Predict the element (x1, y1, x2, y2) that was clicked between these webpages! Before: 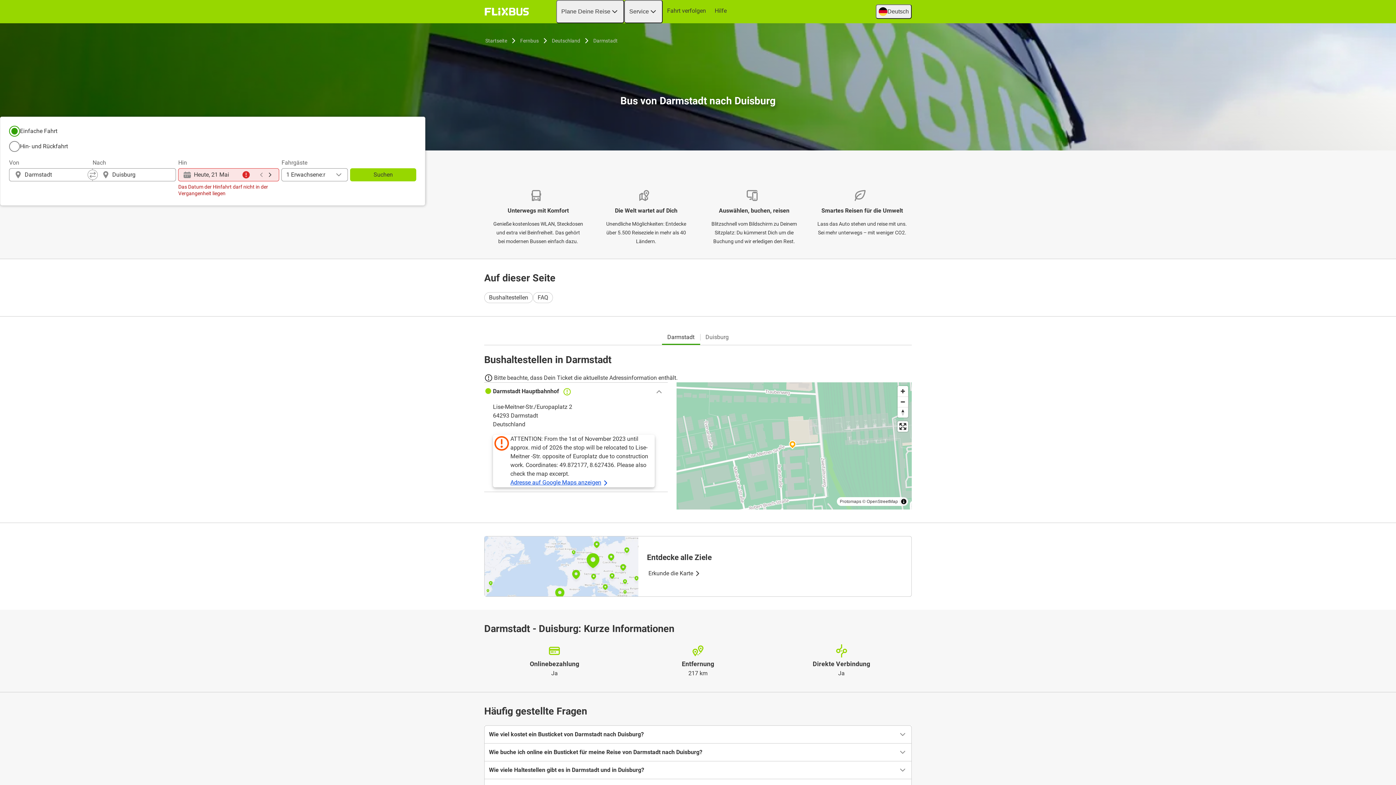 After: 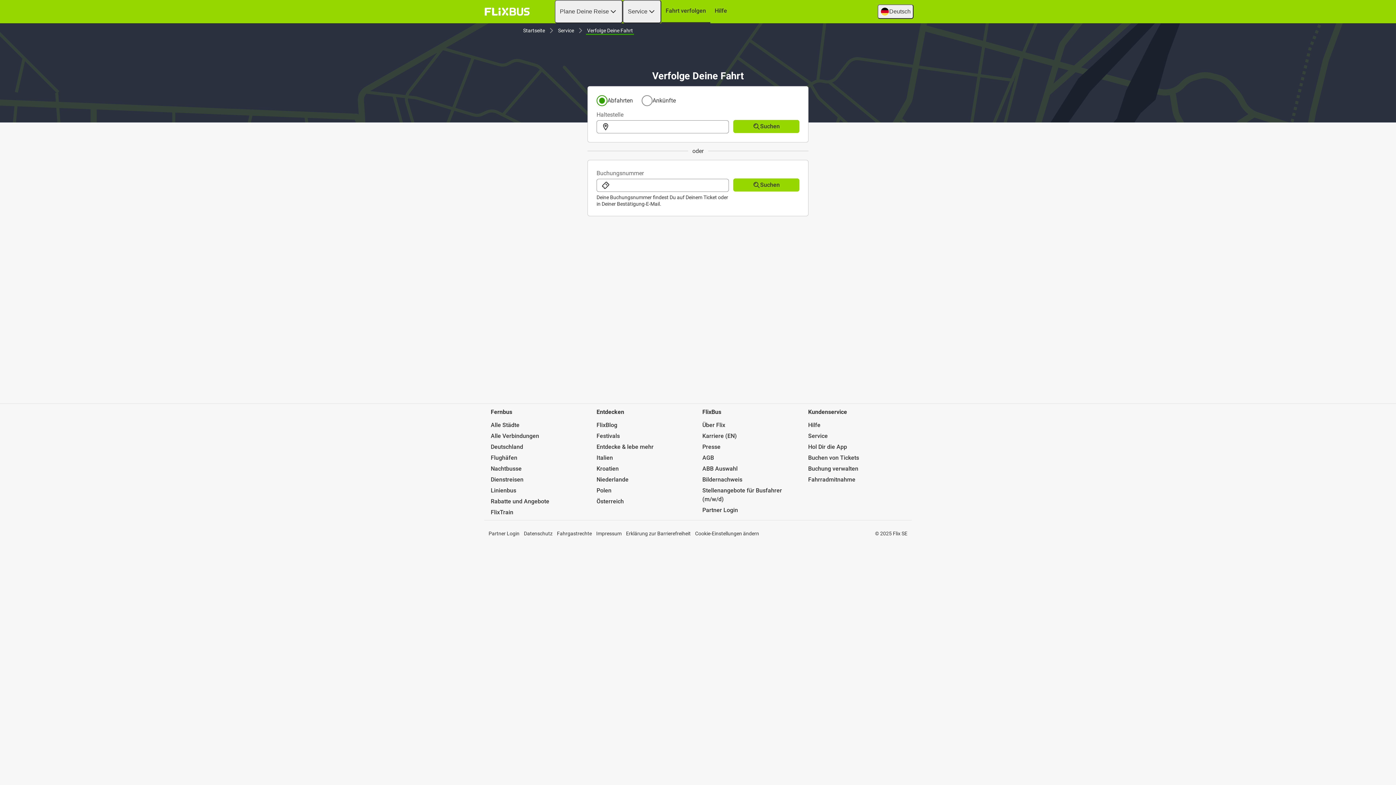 Action: bbox: (662, 0, 710, 21) label: Fahrt verfolgen